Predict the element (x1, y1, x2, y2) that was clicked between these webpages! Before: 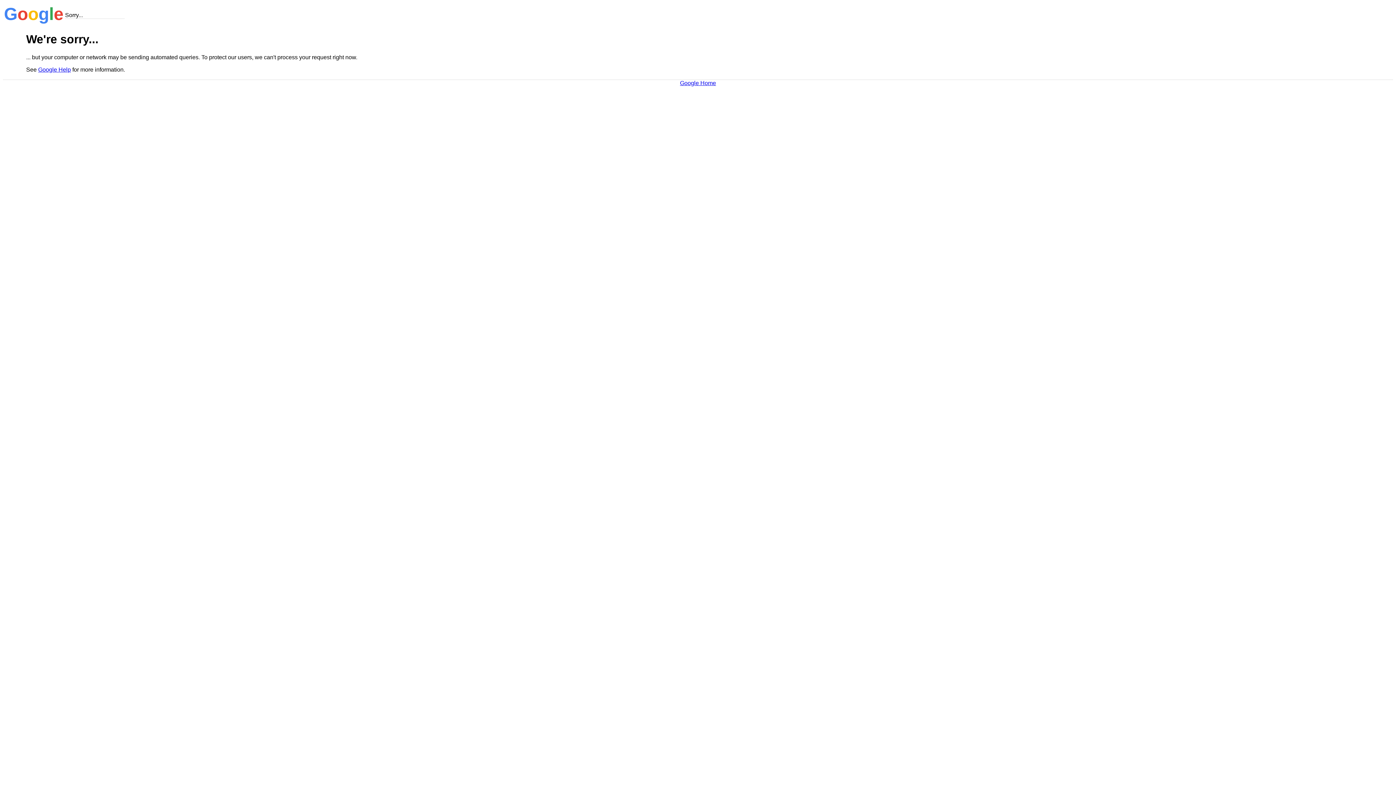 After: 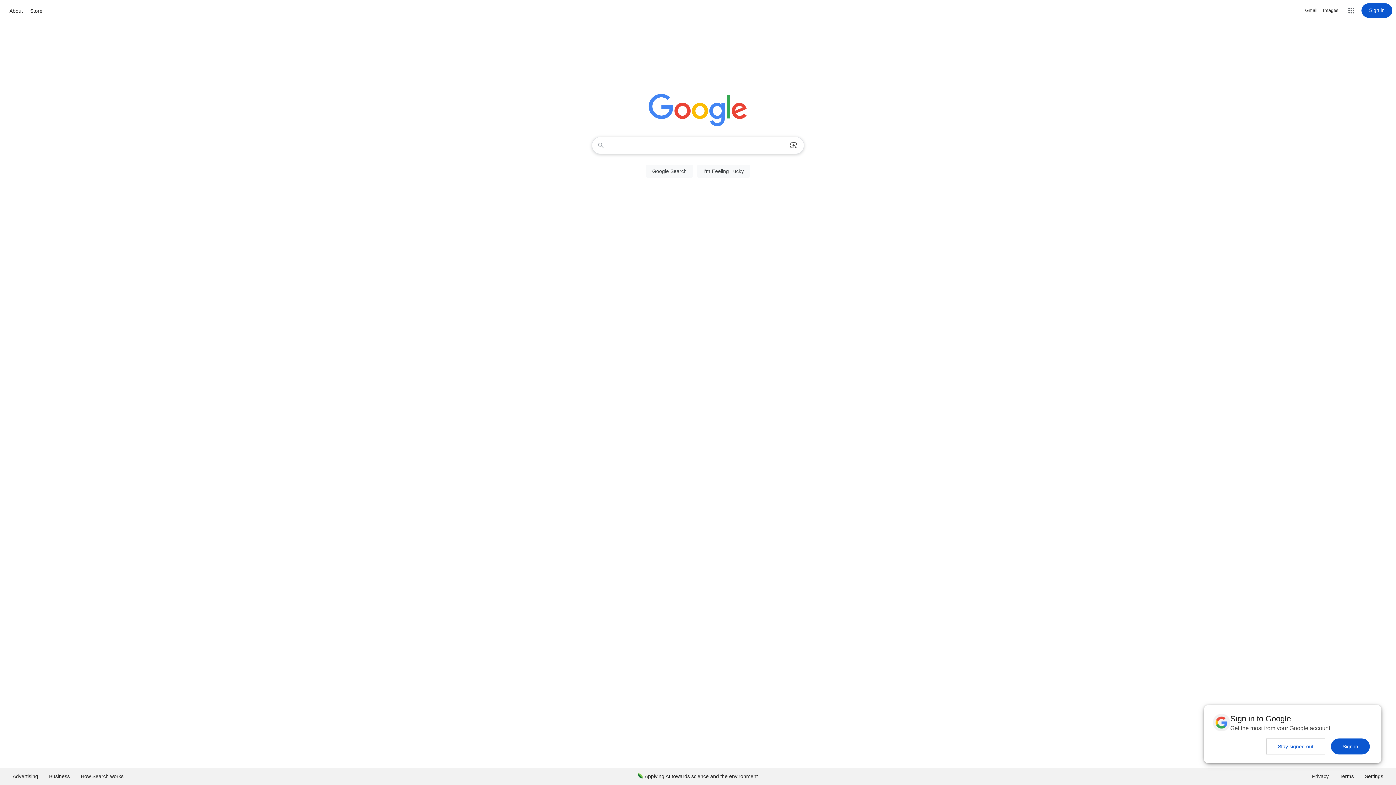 Action: bbox: (680, 79, 716, 86) label: Google Home